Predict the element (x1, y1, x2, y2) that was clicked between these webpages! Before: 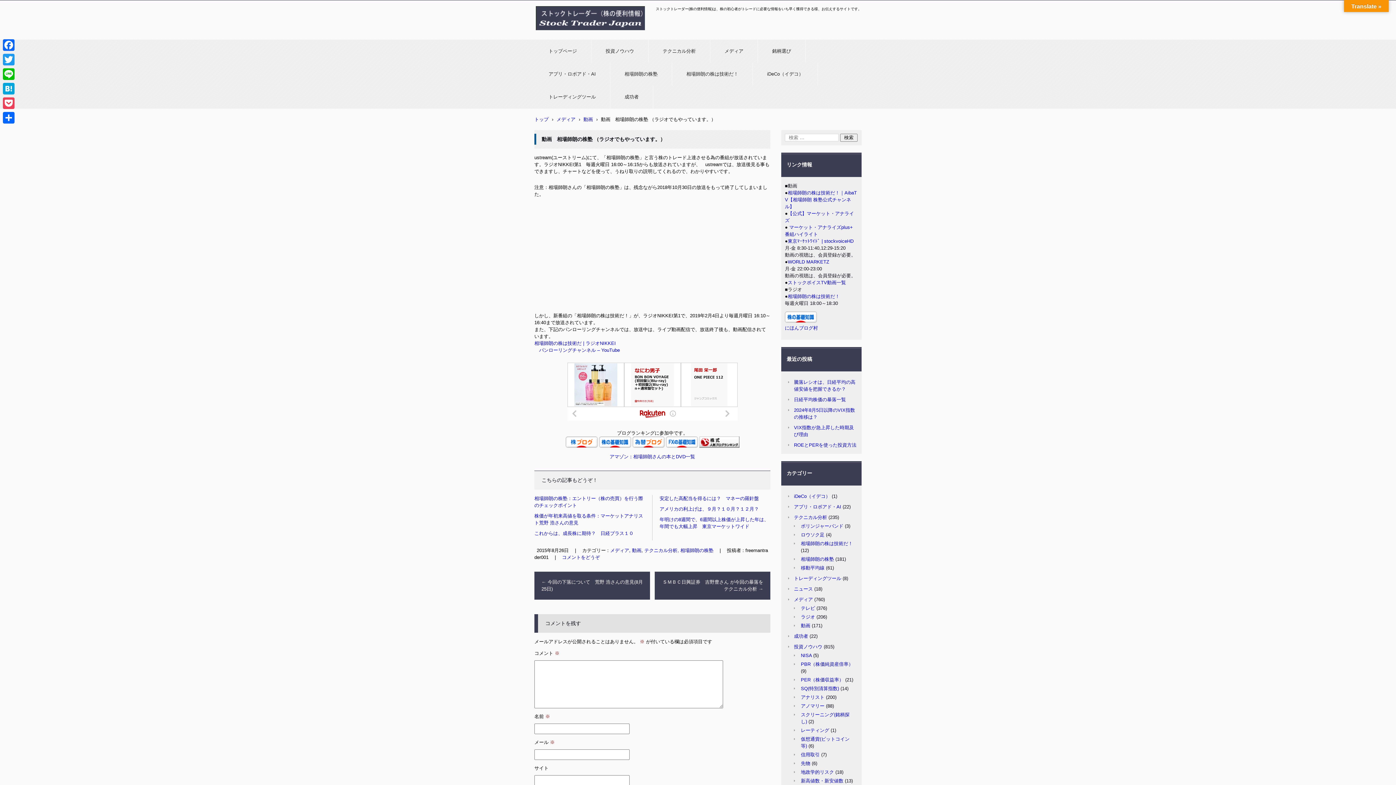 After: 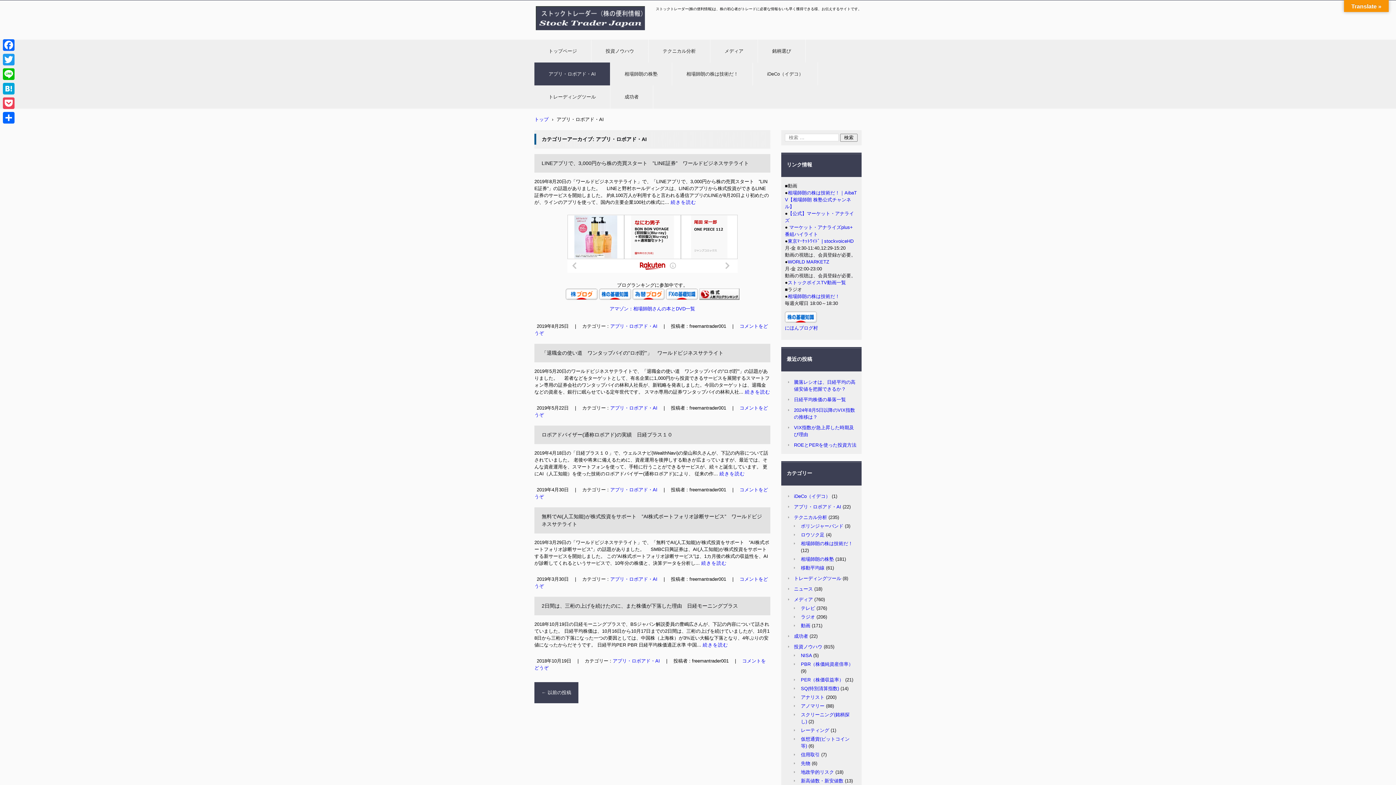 Action: bbox: (534, 62, 610, 85) label: アプリ・ロボアド・AI